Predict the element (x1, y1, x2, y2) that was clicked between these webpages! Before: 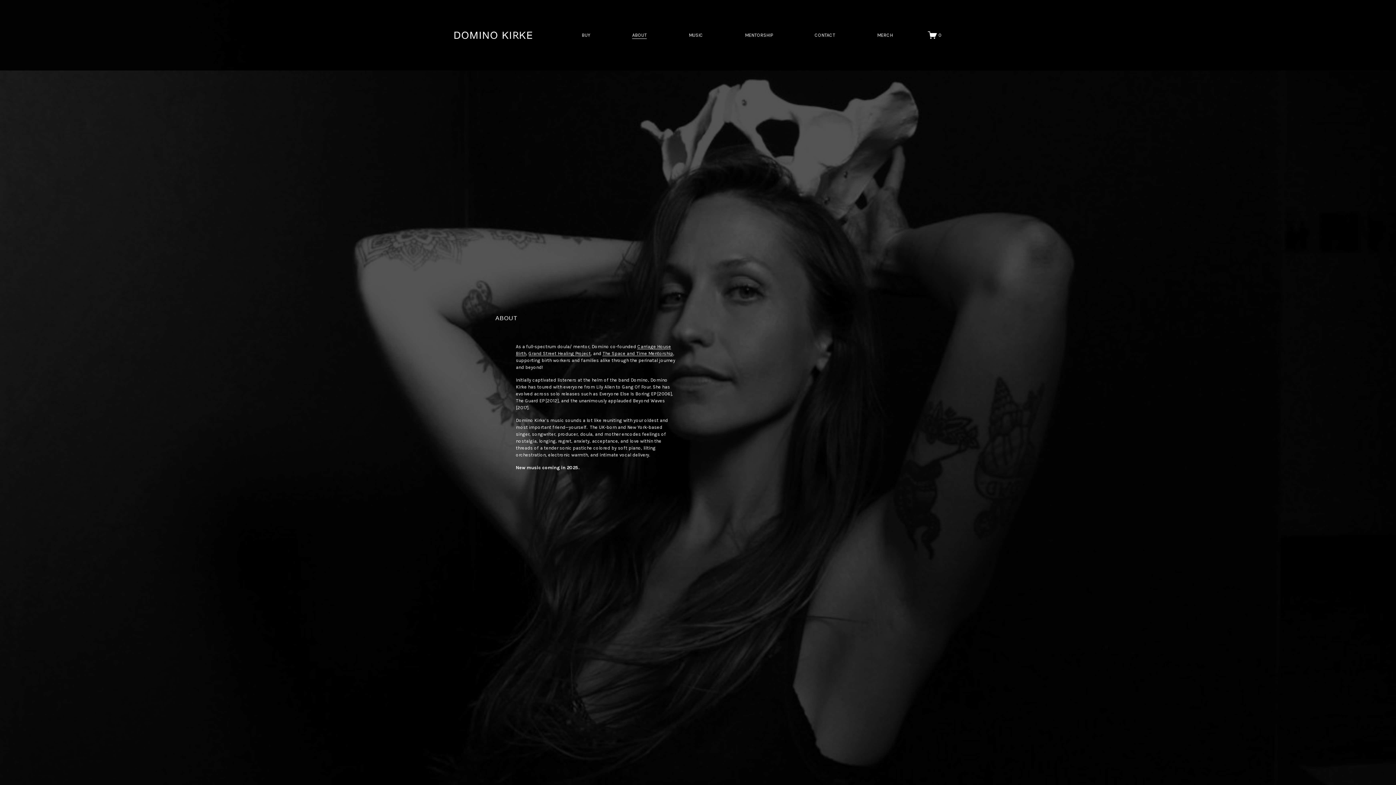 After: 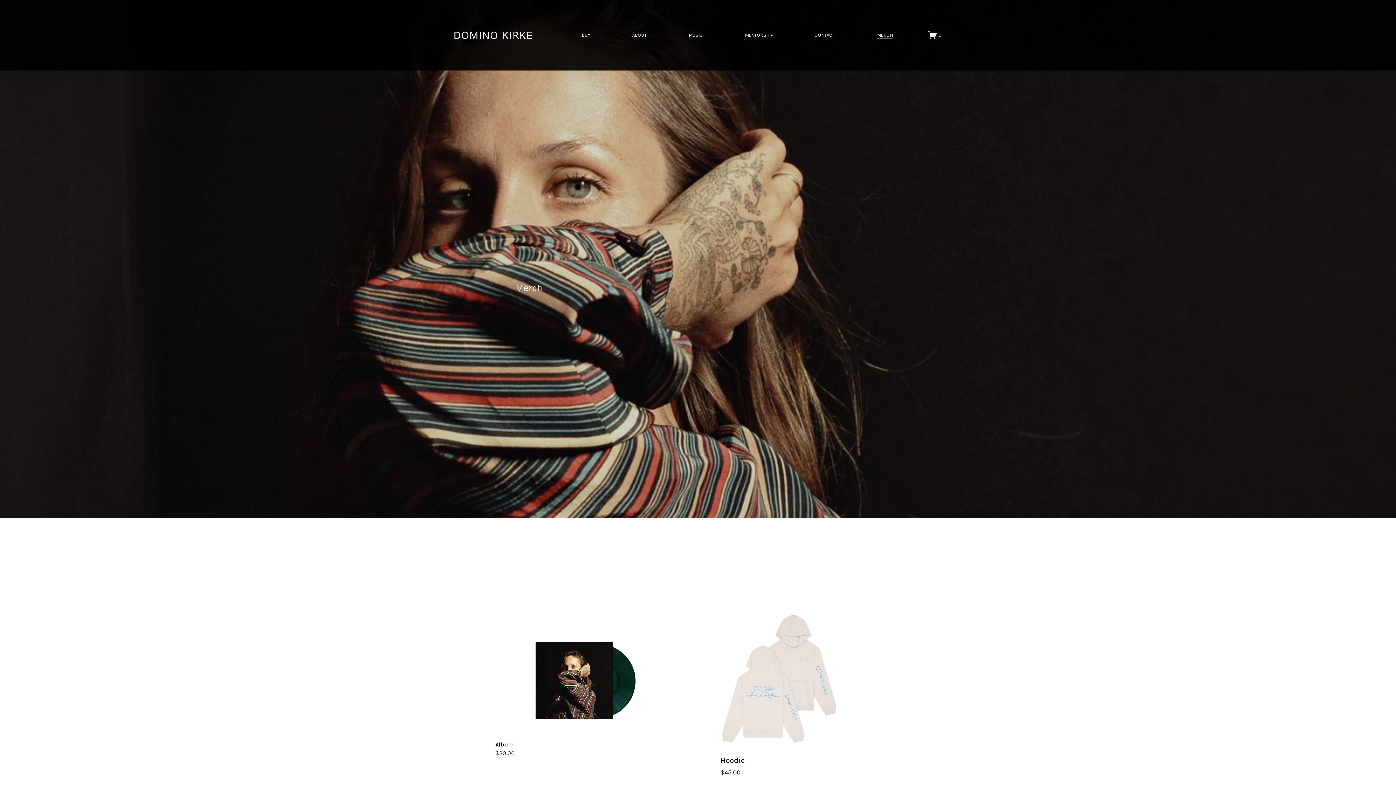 Action: bbox: (877, 31, 893, 39) label: MERCH